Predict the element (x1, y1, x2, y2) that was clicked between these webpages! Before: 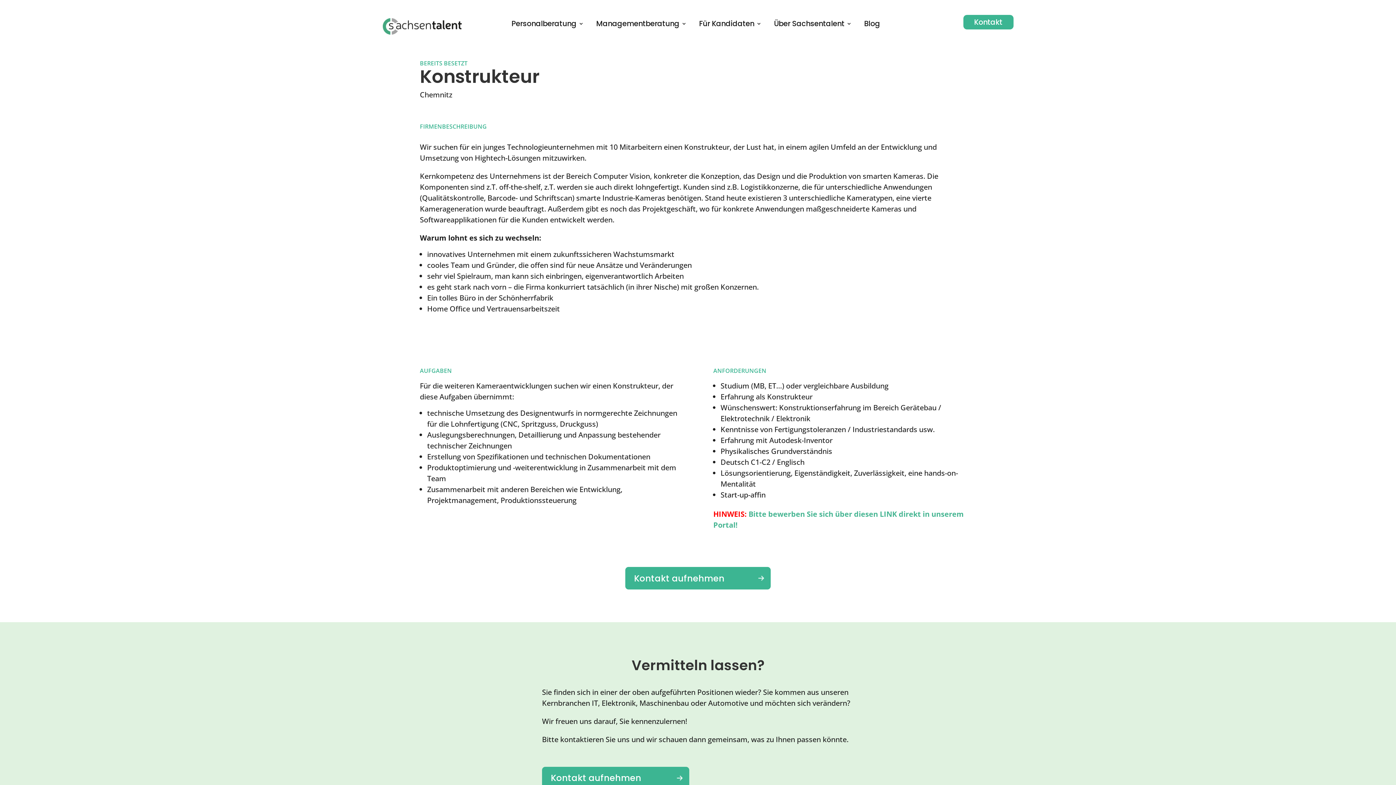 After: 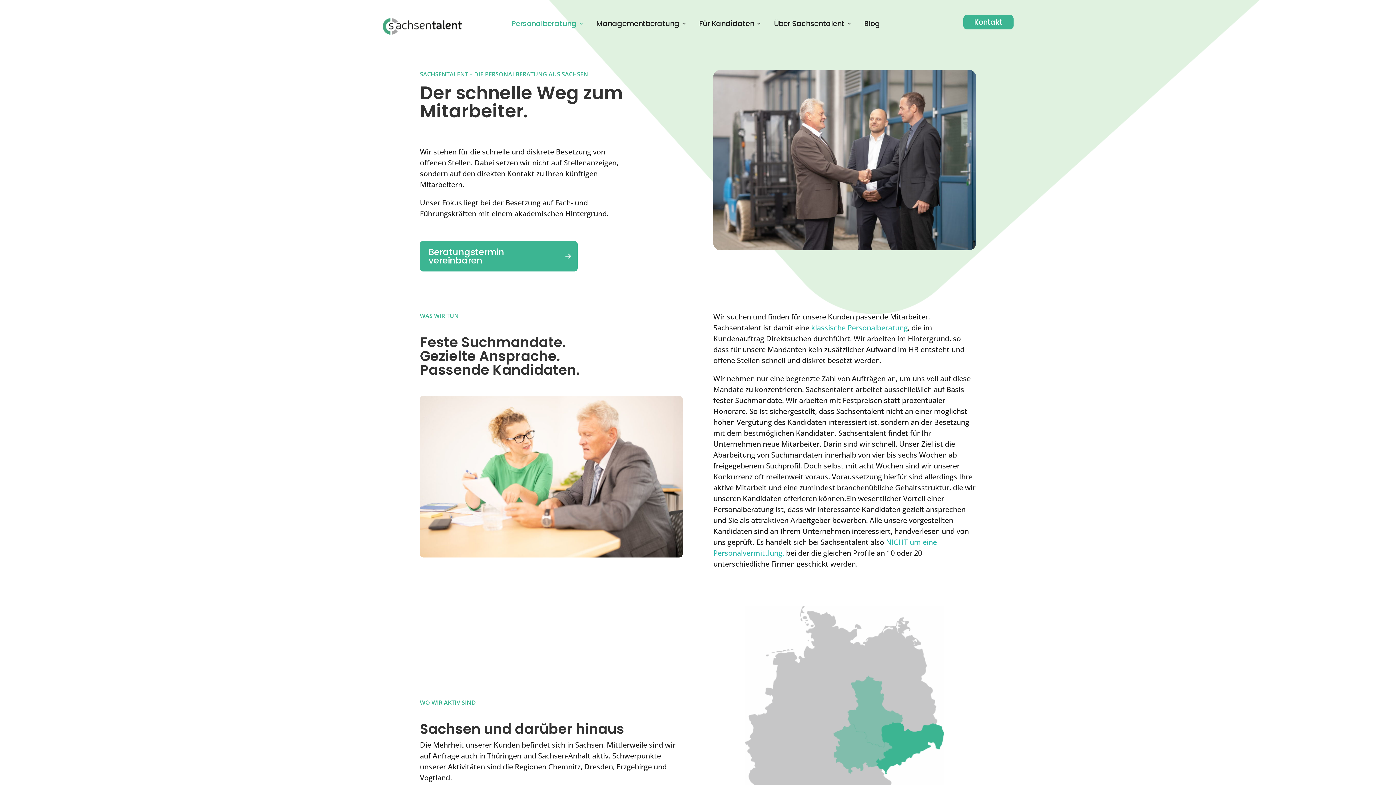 Action: label: Personalberatung bbox: (511, 21, 584, 29)